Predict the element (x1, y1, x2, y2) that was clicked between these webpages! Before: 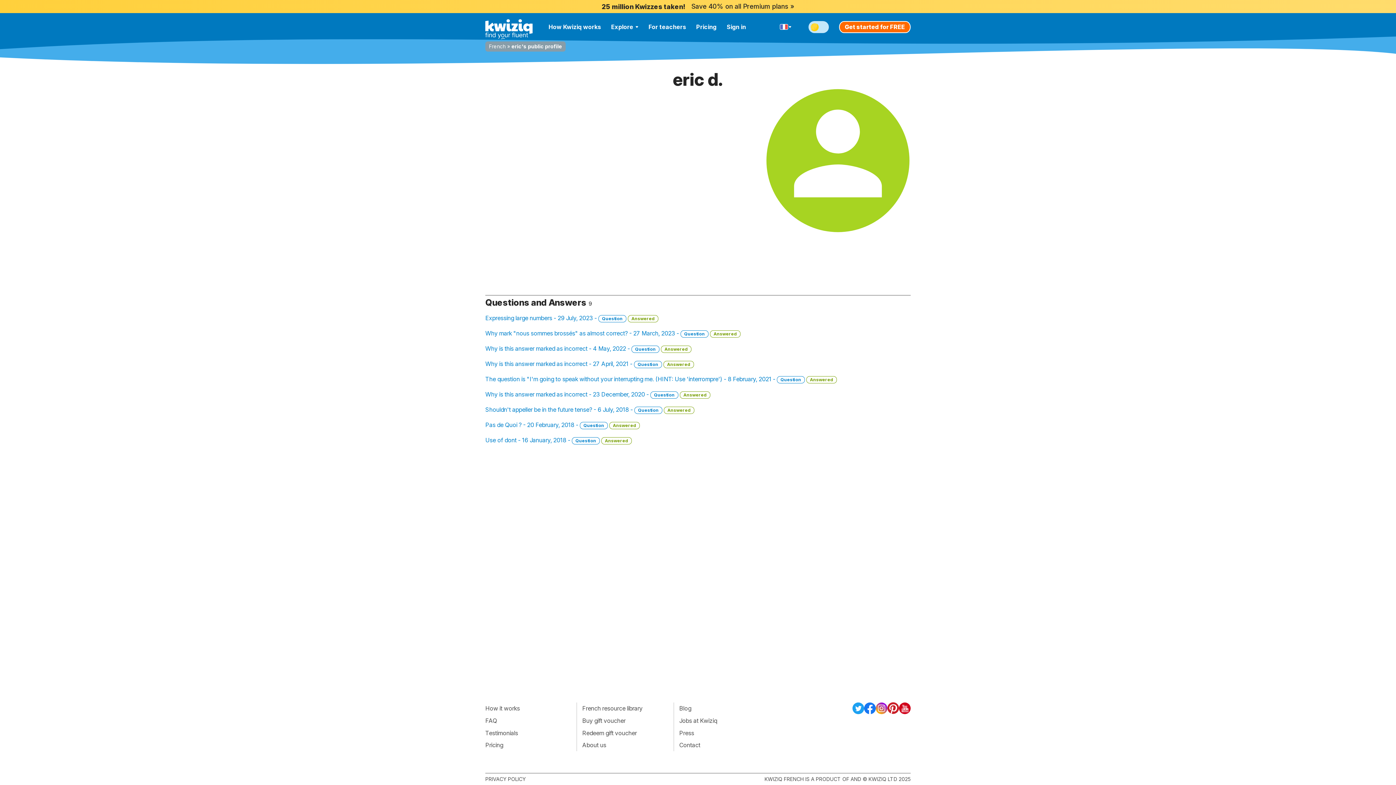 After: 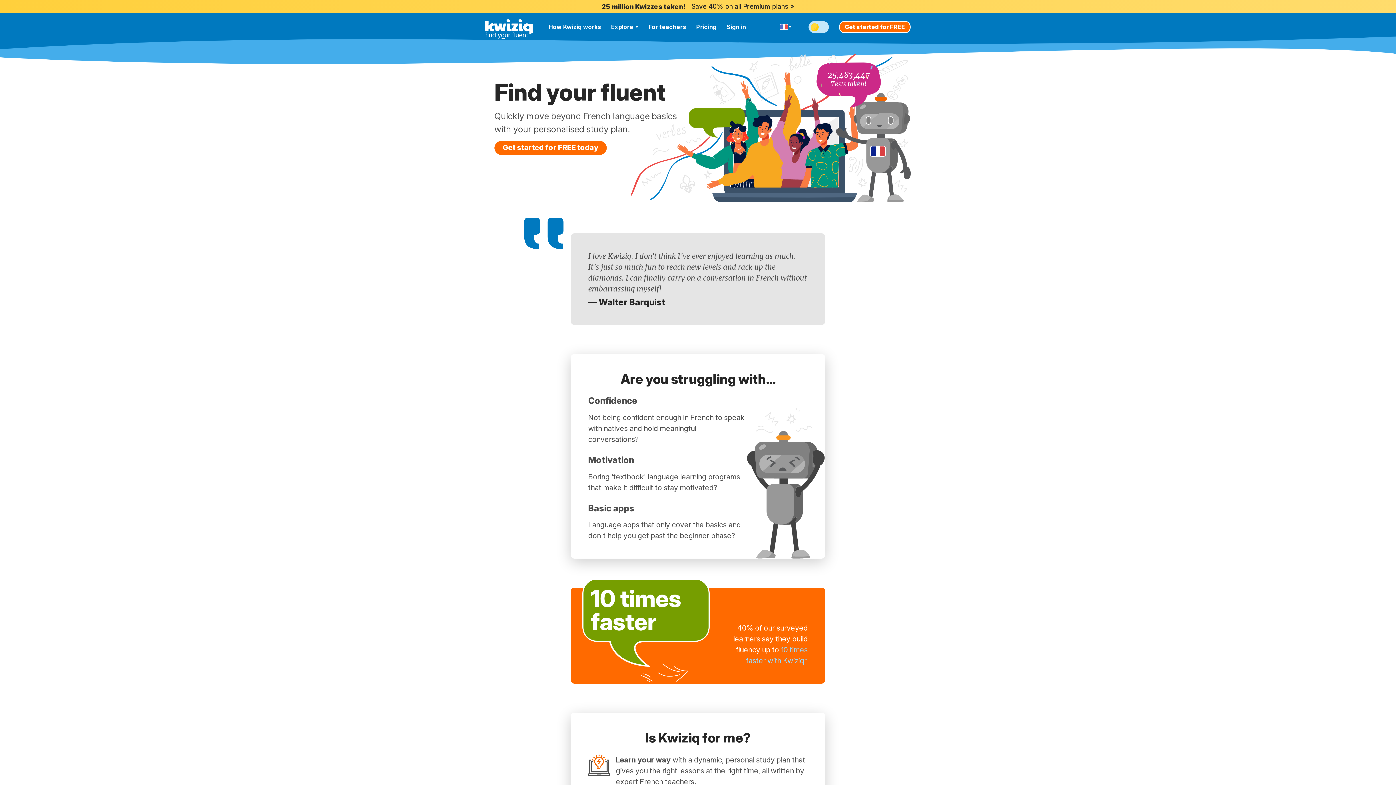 Action: bbox: (485, 19, 532, 33)